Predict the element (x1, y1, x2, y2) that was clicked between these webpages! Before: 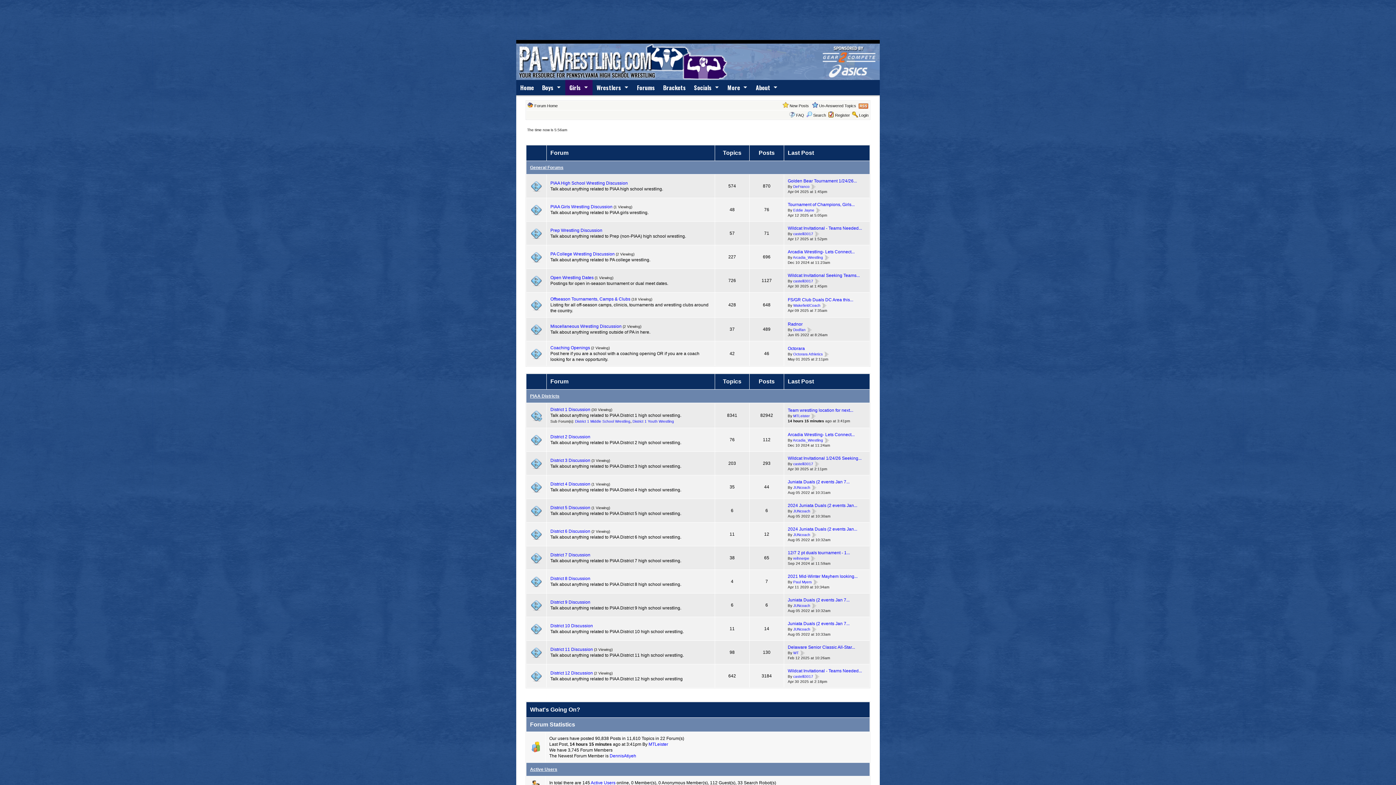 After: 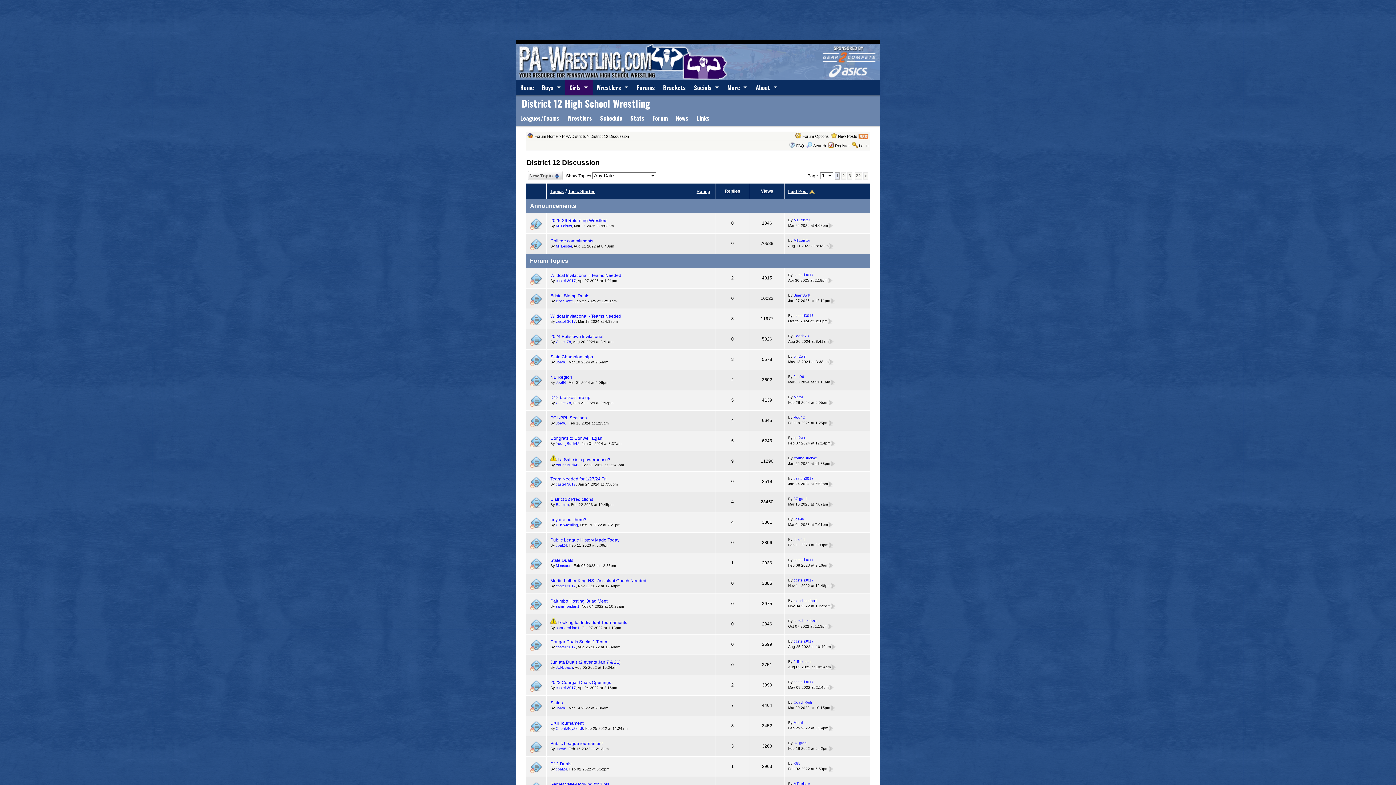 Action: bbox: (550, 670, 593, 676) label: District 12 Discussion